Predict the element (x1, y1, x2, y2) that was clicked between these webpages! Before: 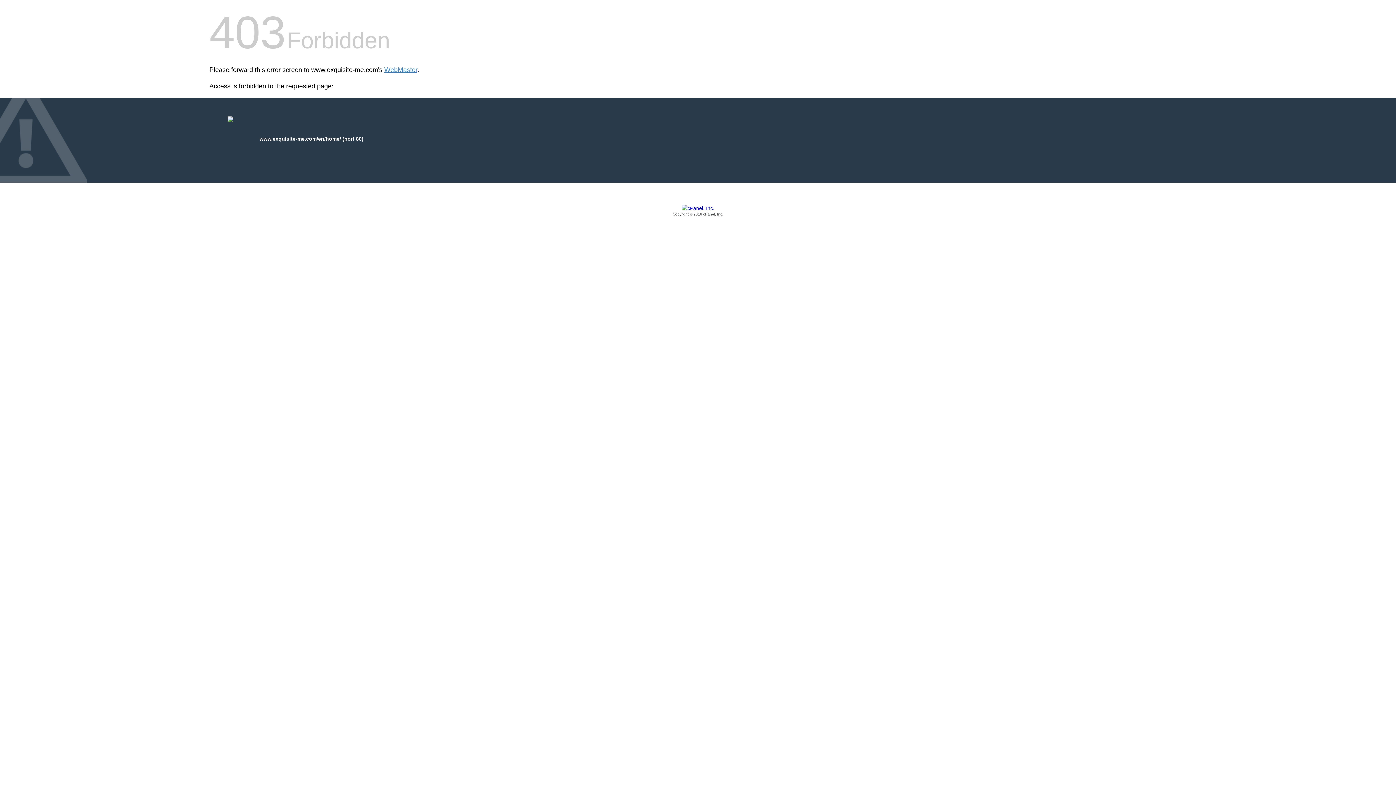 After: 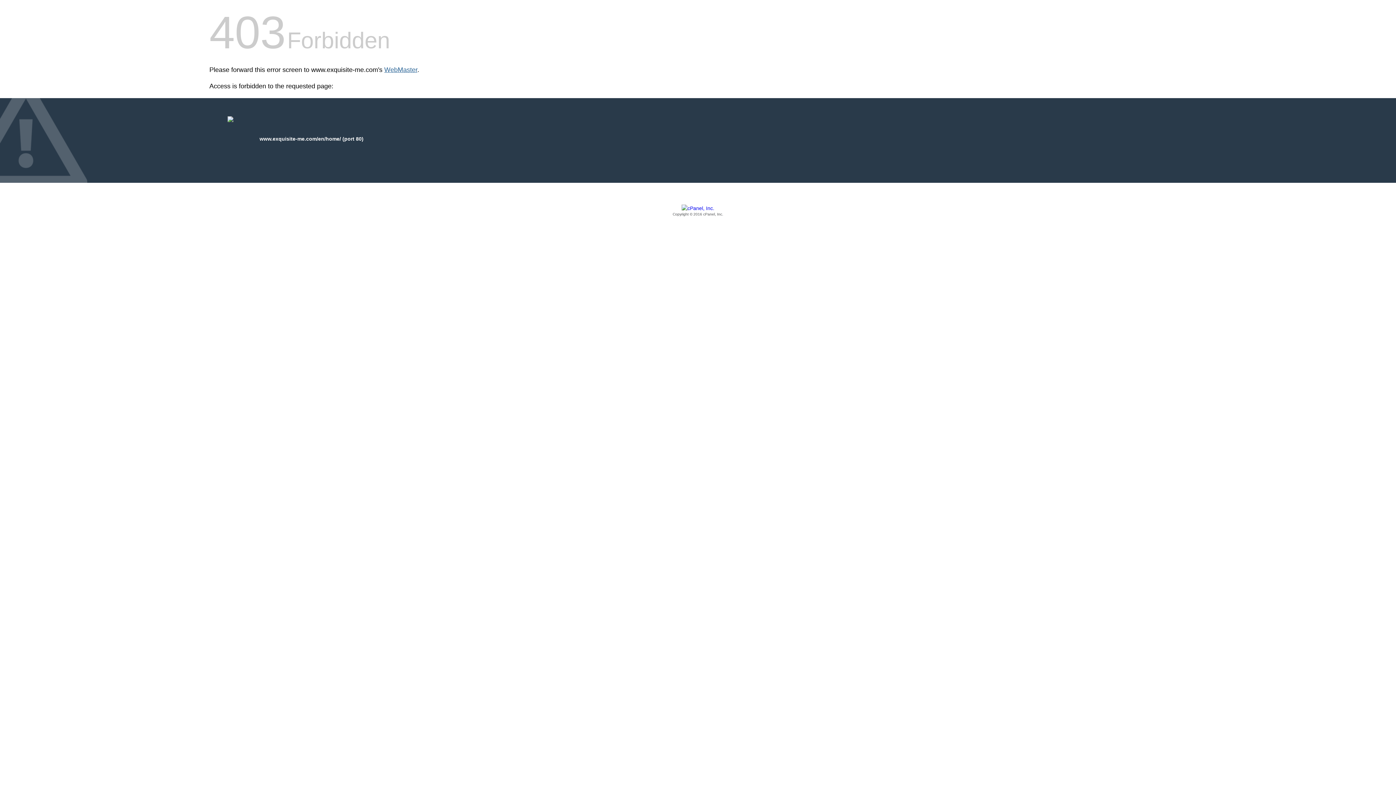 Action: label: WebMaster bbox: (384, 66, 417, 73)